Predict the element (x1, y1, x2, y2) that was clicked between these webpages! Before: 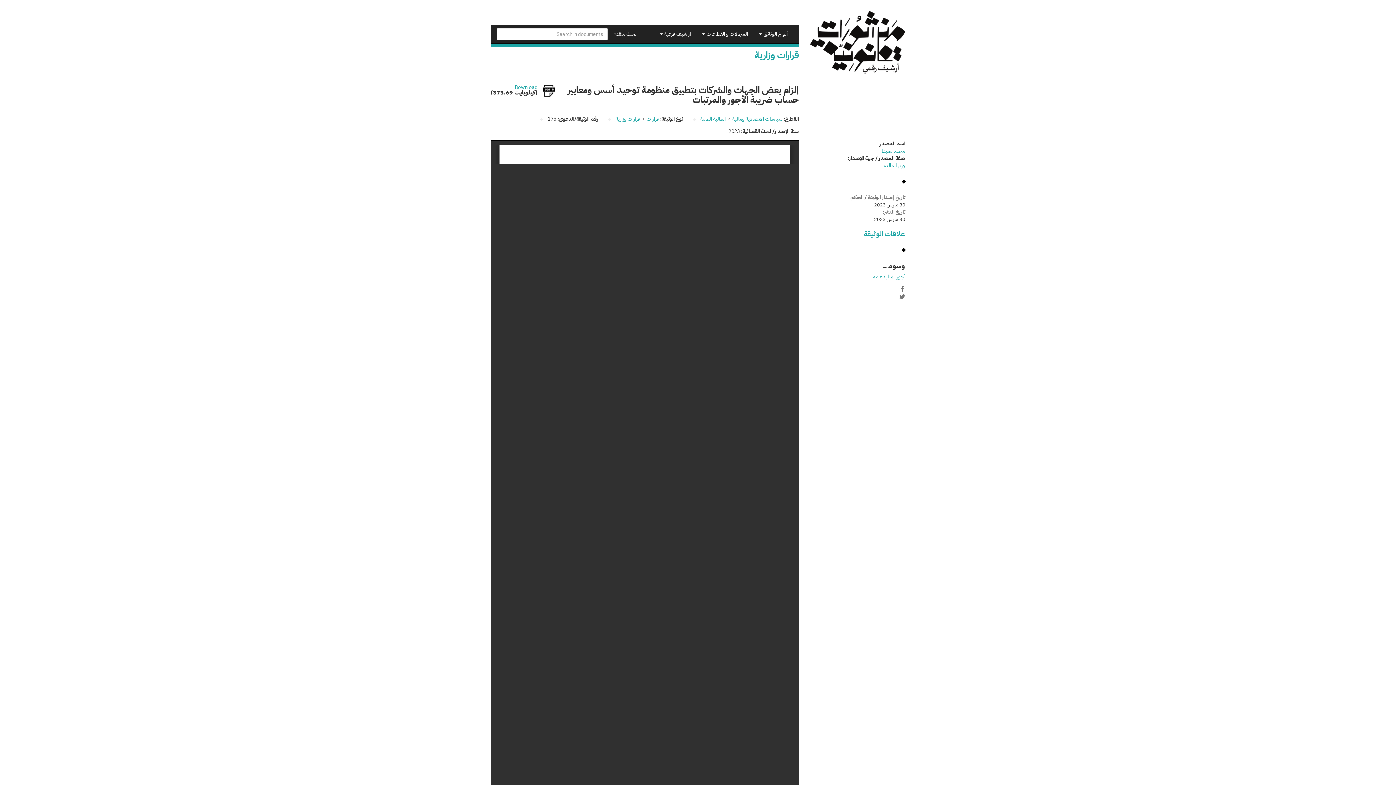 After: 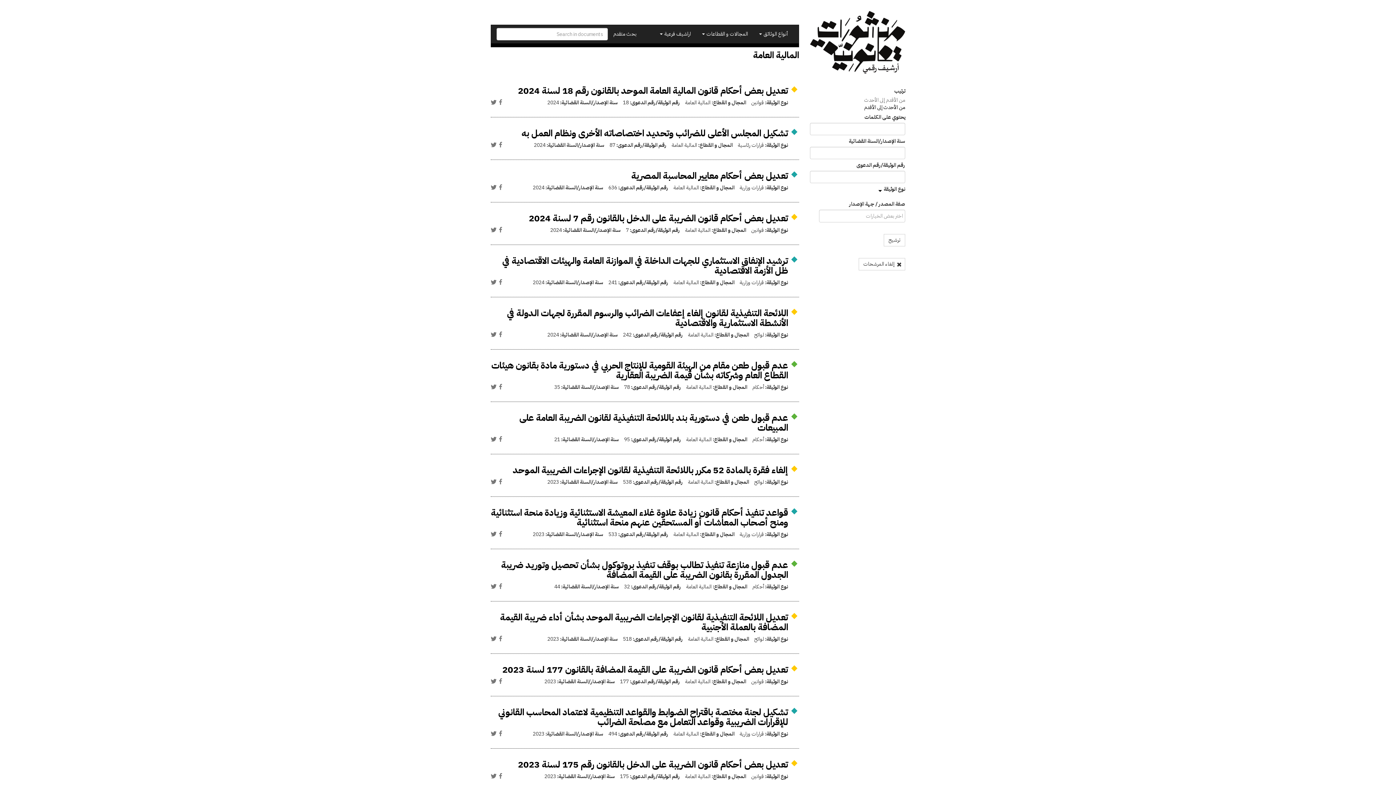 Action: bbox: (700, 115, 726, 122) label: المالية العامة